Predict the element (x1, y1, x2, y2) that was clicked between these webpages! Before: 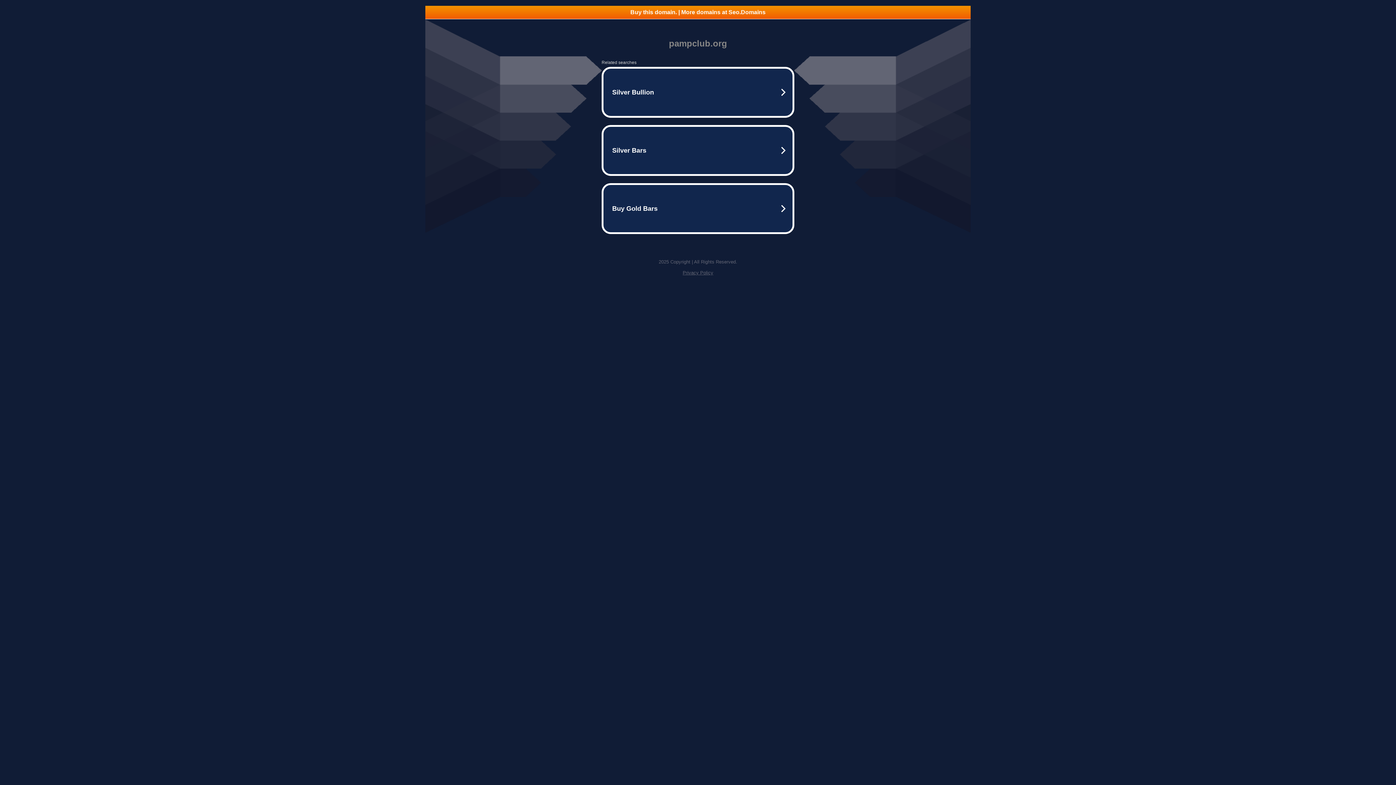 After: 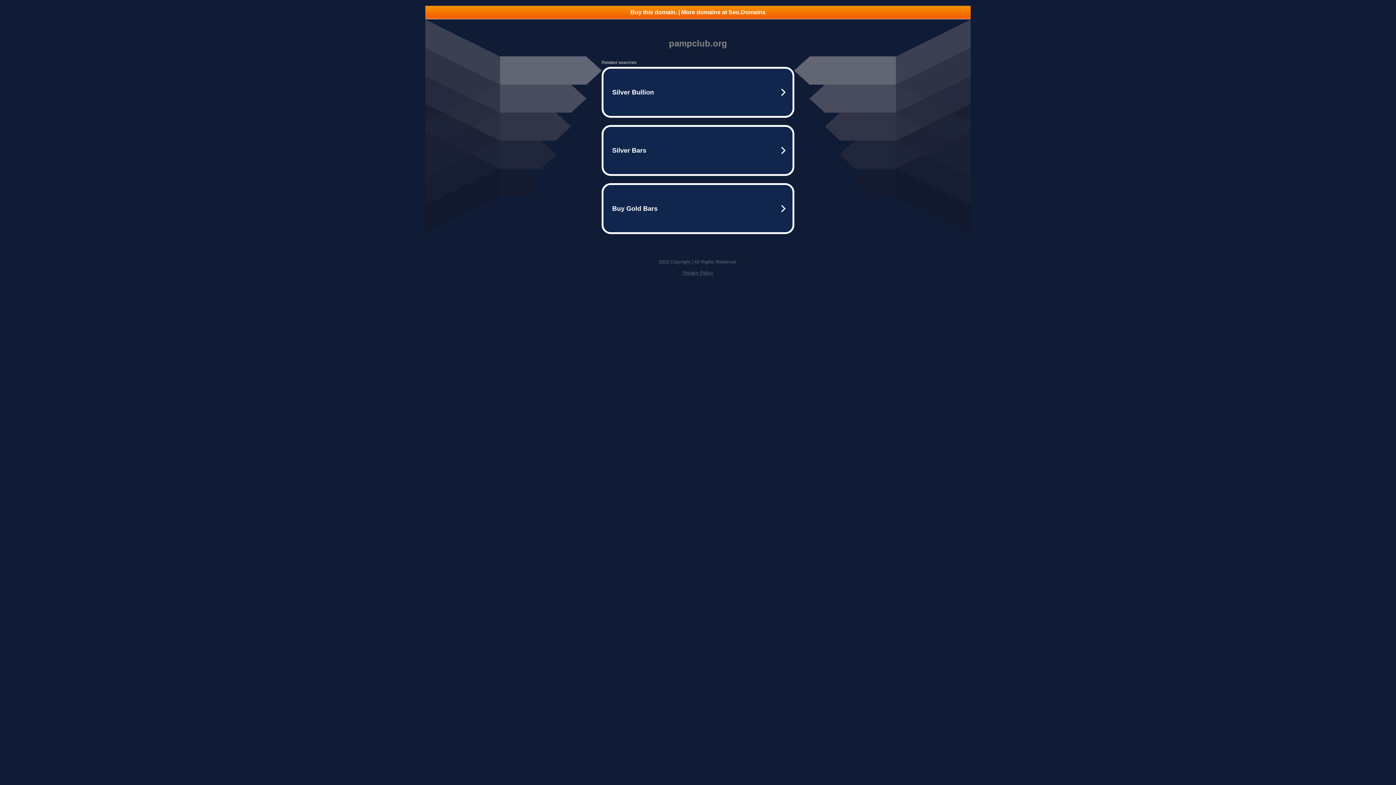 Action: bbox: (682, 270, 713, 275) label: Privacy Policy